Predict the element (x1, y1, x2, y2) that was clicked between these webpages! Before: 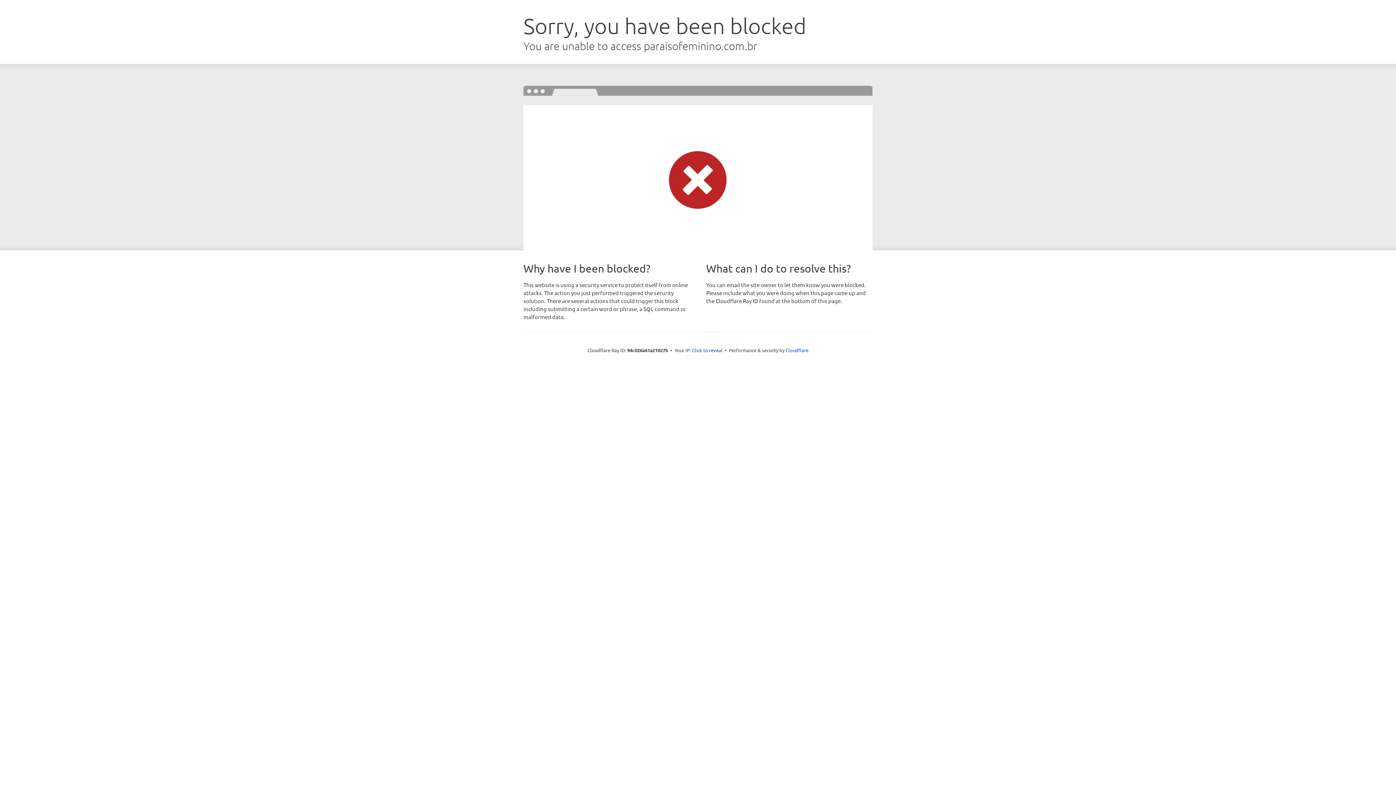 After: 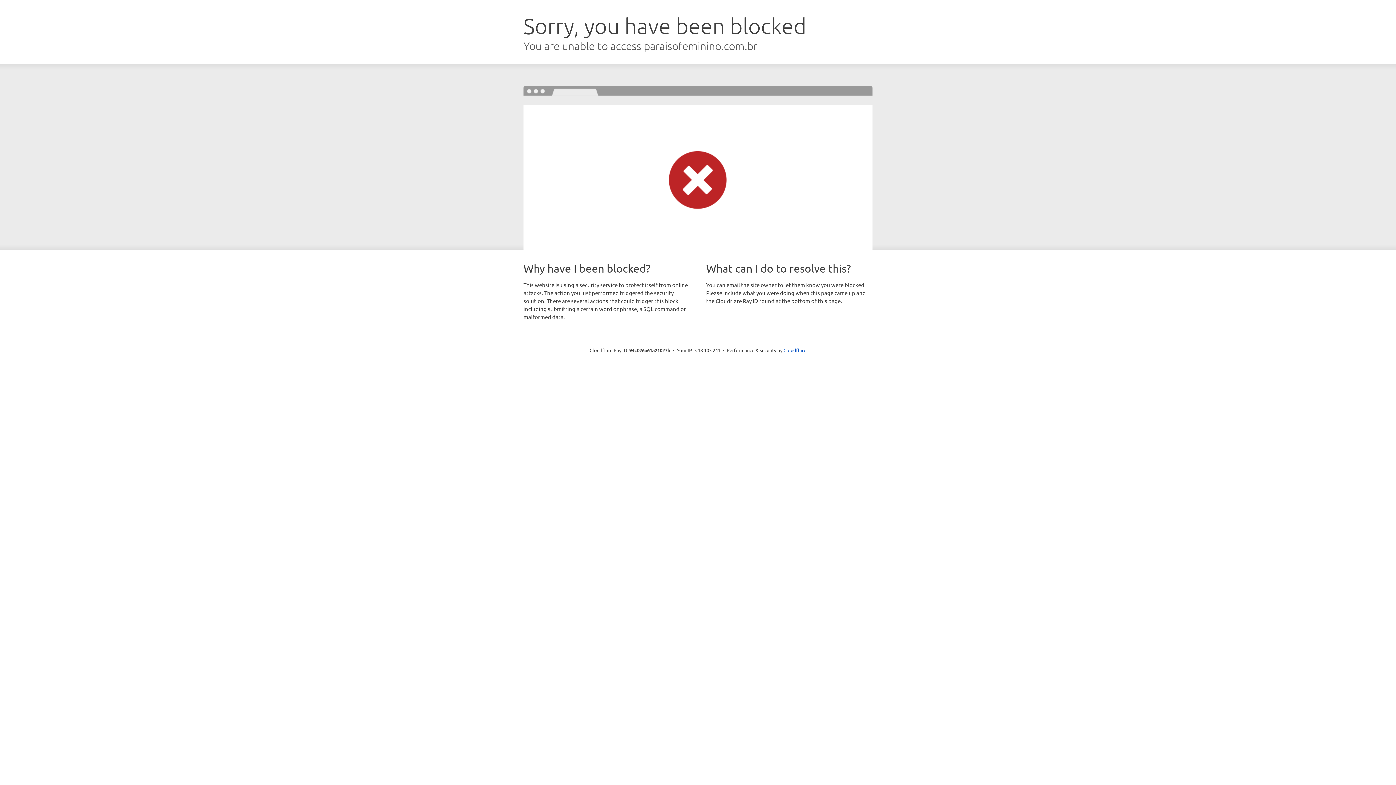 Action: bbox: (692, 346, 722, 353) label: Click to reveal